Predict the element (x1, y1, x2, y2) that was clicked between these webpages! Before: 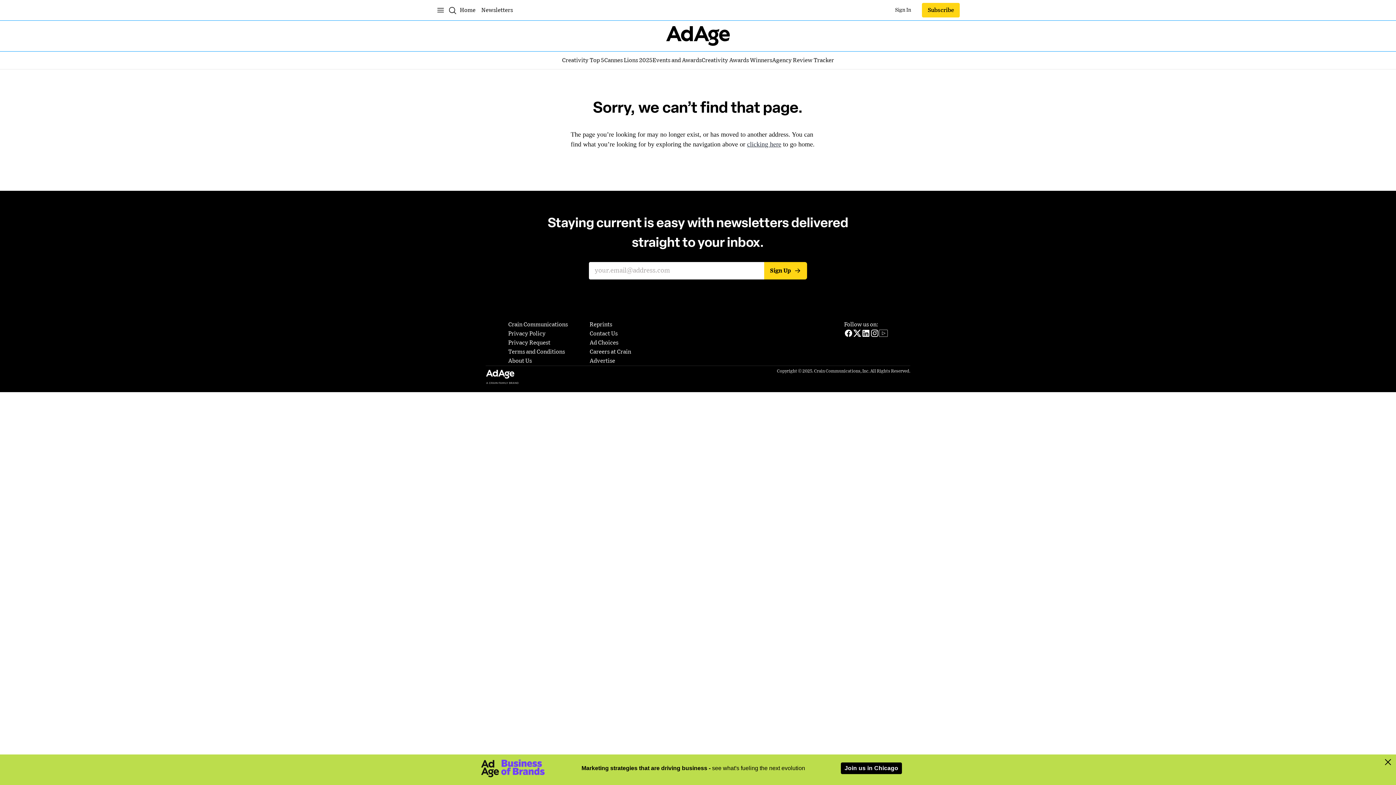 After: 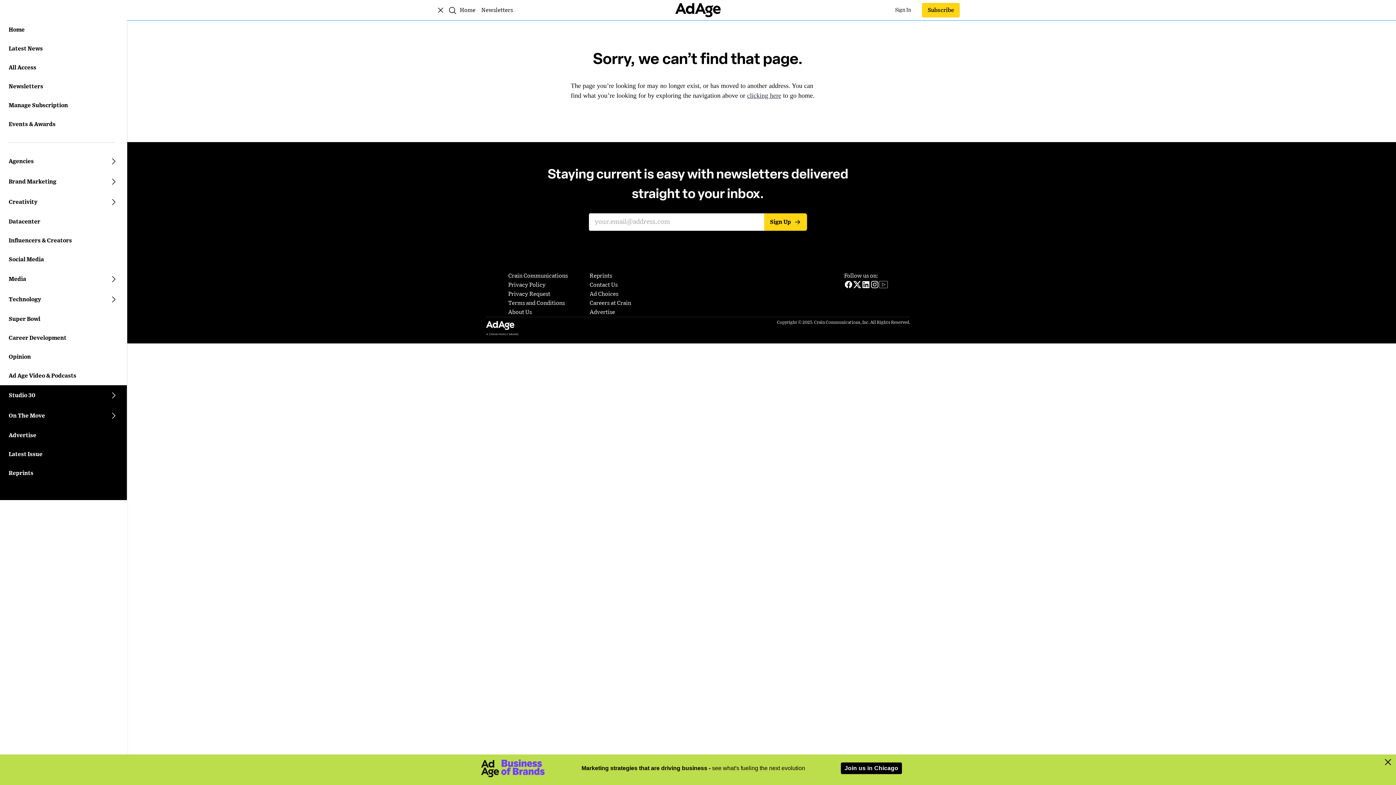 Action: bbox: (436, 5, 445, 14) label: Open main menu